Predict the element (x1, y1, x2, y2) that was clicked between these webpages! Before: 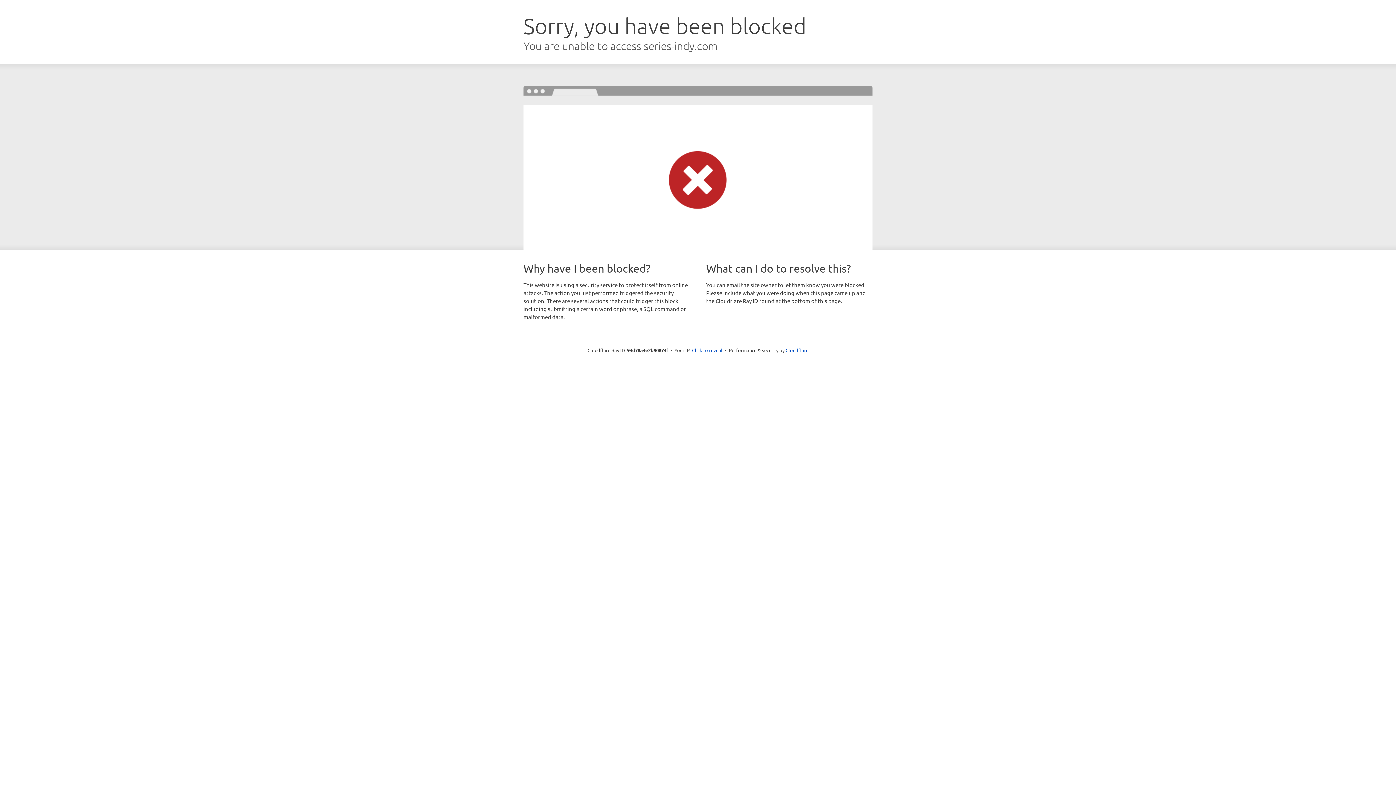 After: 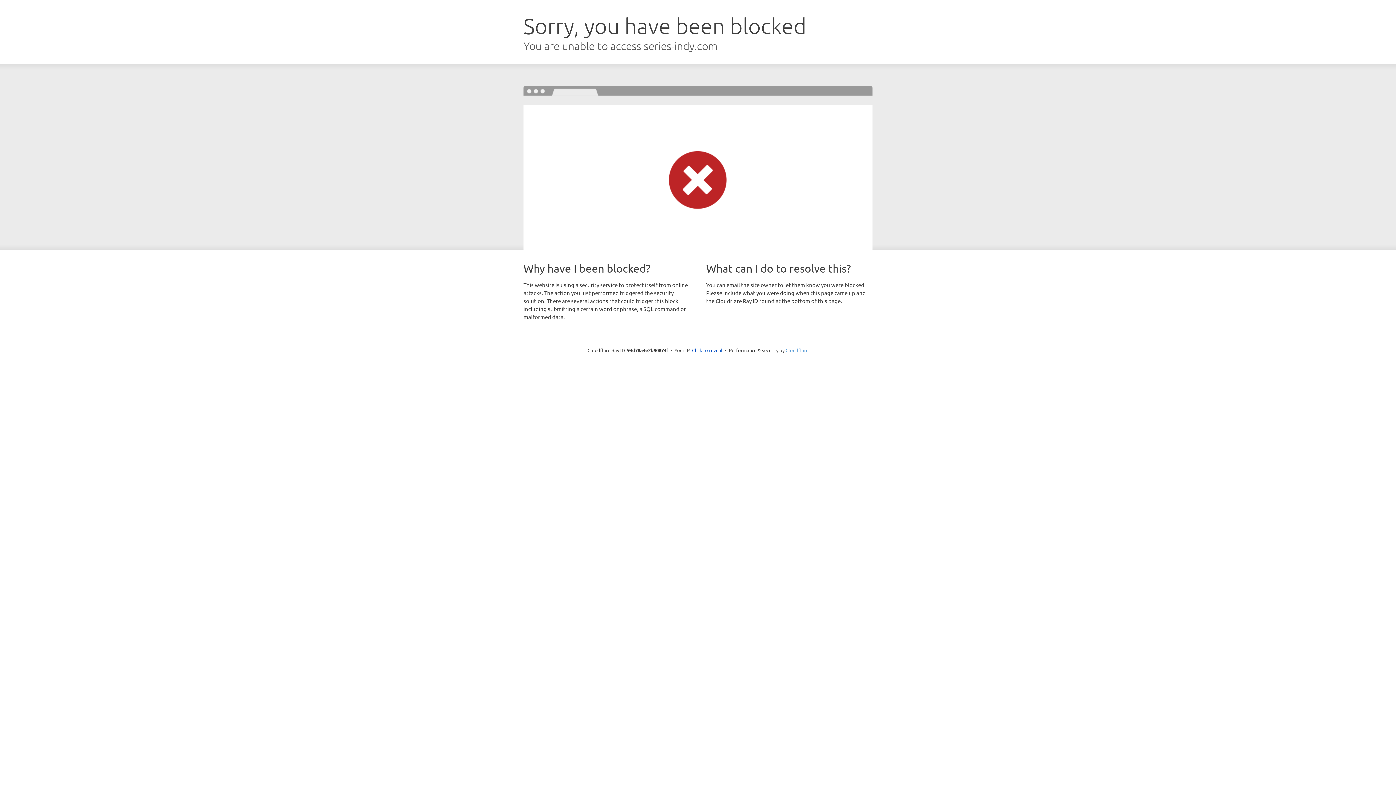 Action: bbox: (785, 347, 808, 353) label: Cloudflare